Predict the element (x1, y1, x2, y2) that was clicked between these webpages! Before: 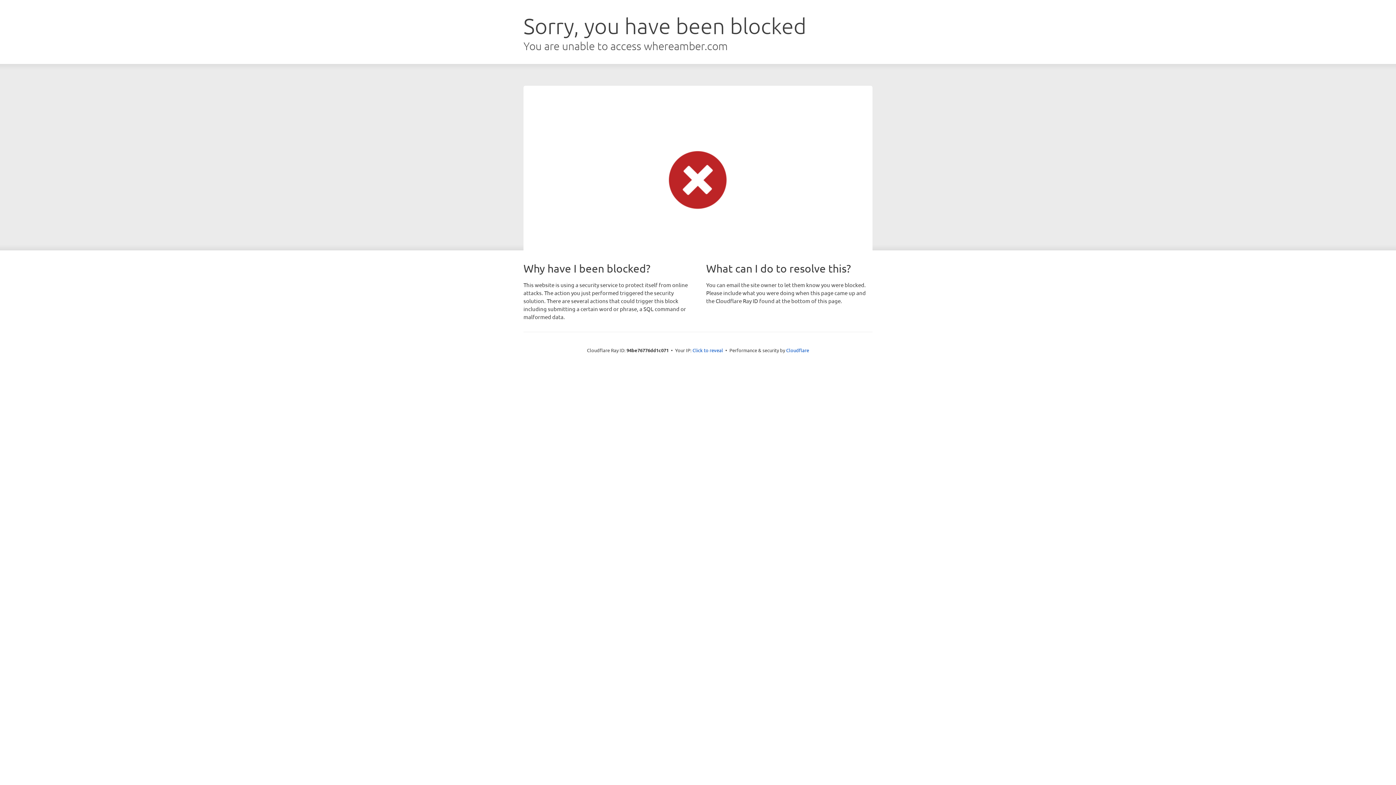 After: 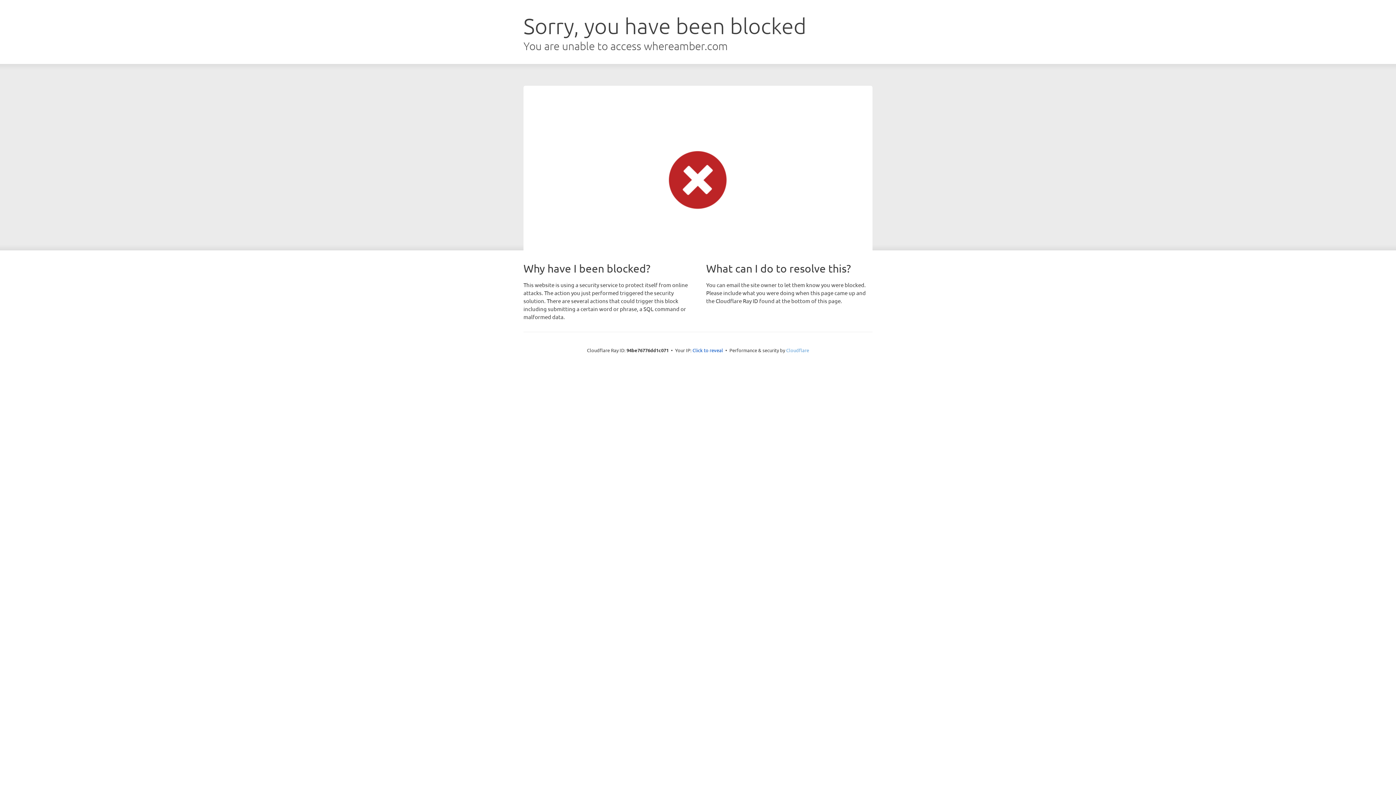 Action: bbox: (786, 347, 809, 353) label: Cloudflare